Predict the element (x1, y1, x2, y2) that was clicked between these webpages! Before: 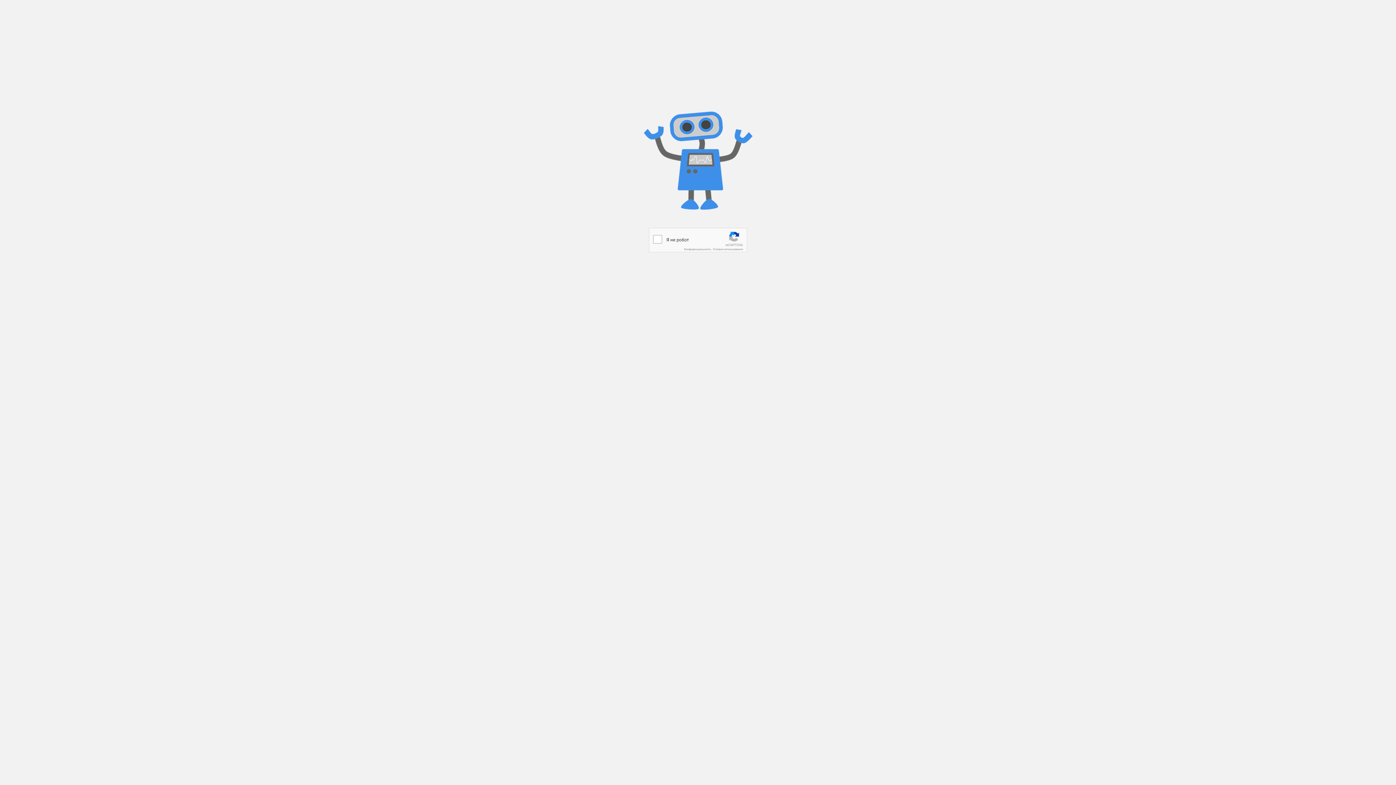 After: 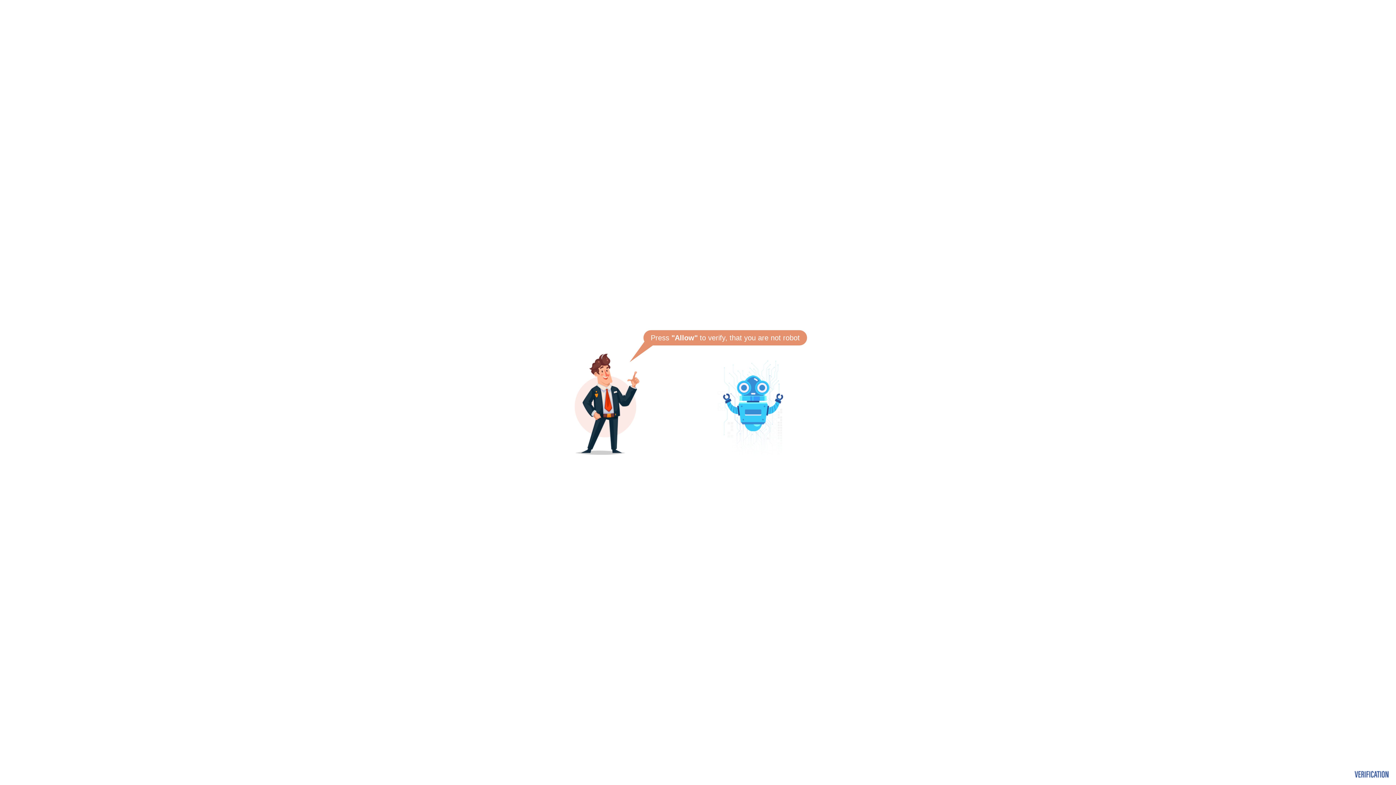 Action: bbox: (649, 245, 747, 254)